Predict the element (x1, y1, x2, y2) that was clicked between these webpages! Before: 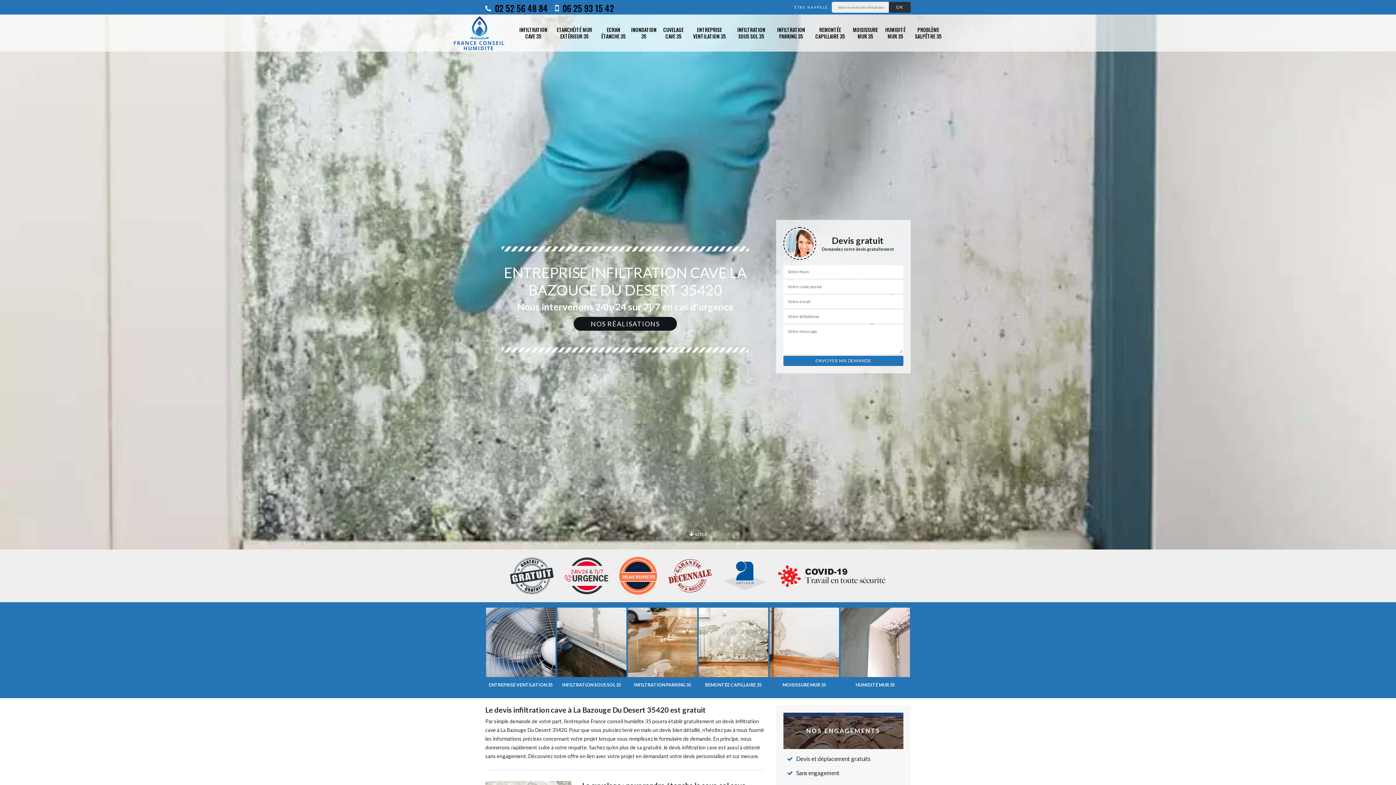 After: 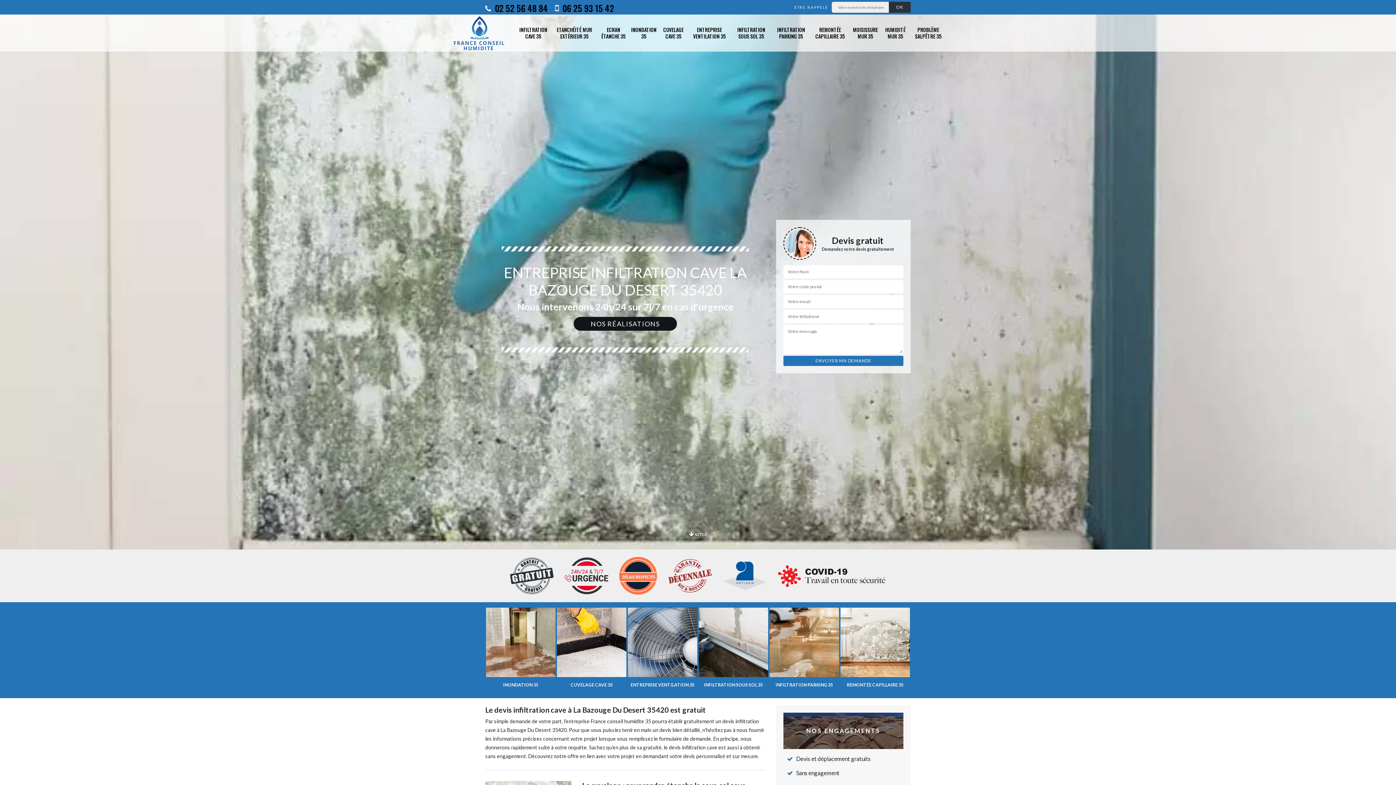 Action: bbox: (555, 1, 614, 14) label:  06 25 93 15 42